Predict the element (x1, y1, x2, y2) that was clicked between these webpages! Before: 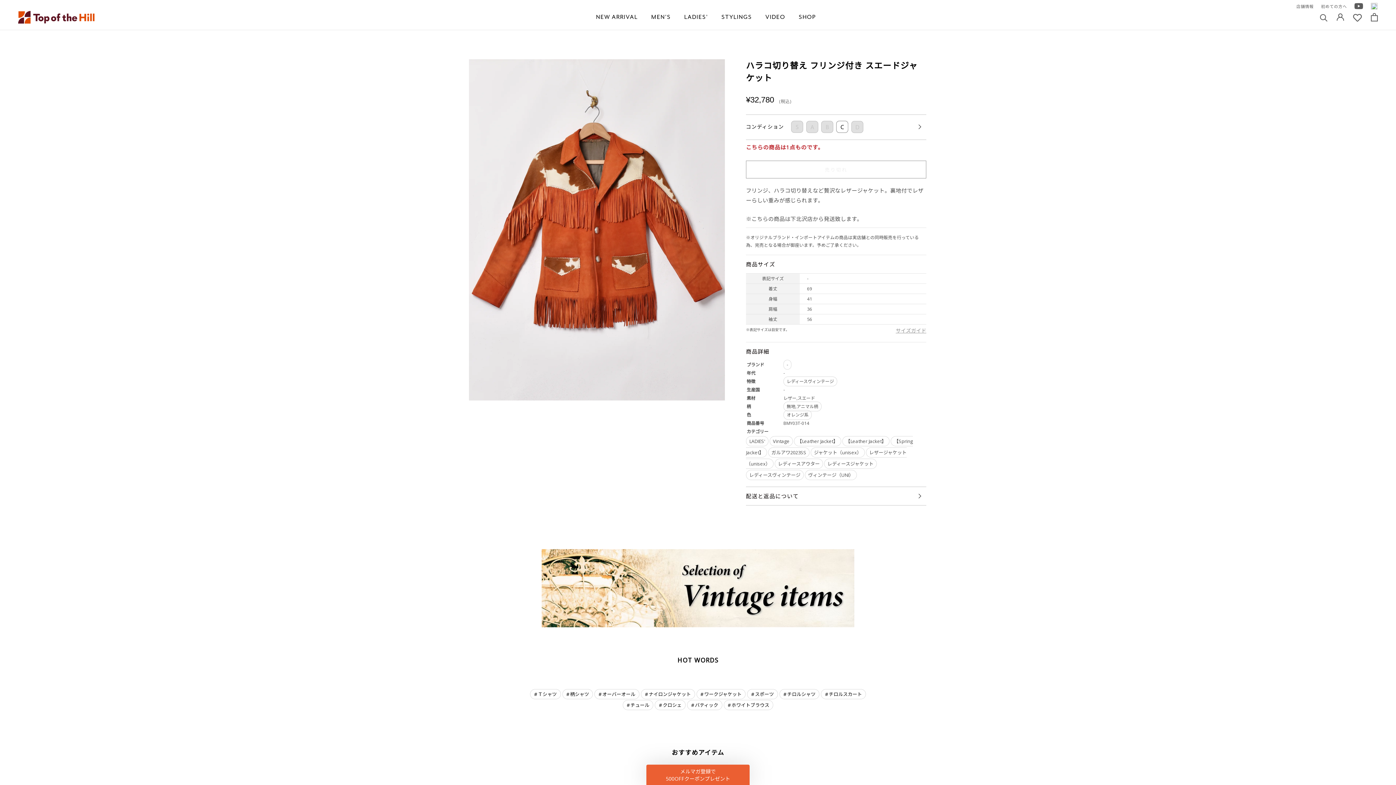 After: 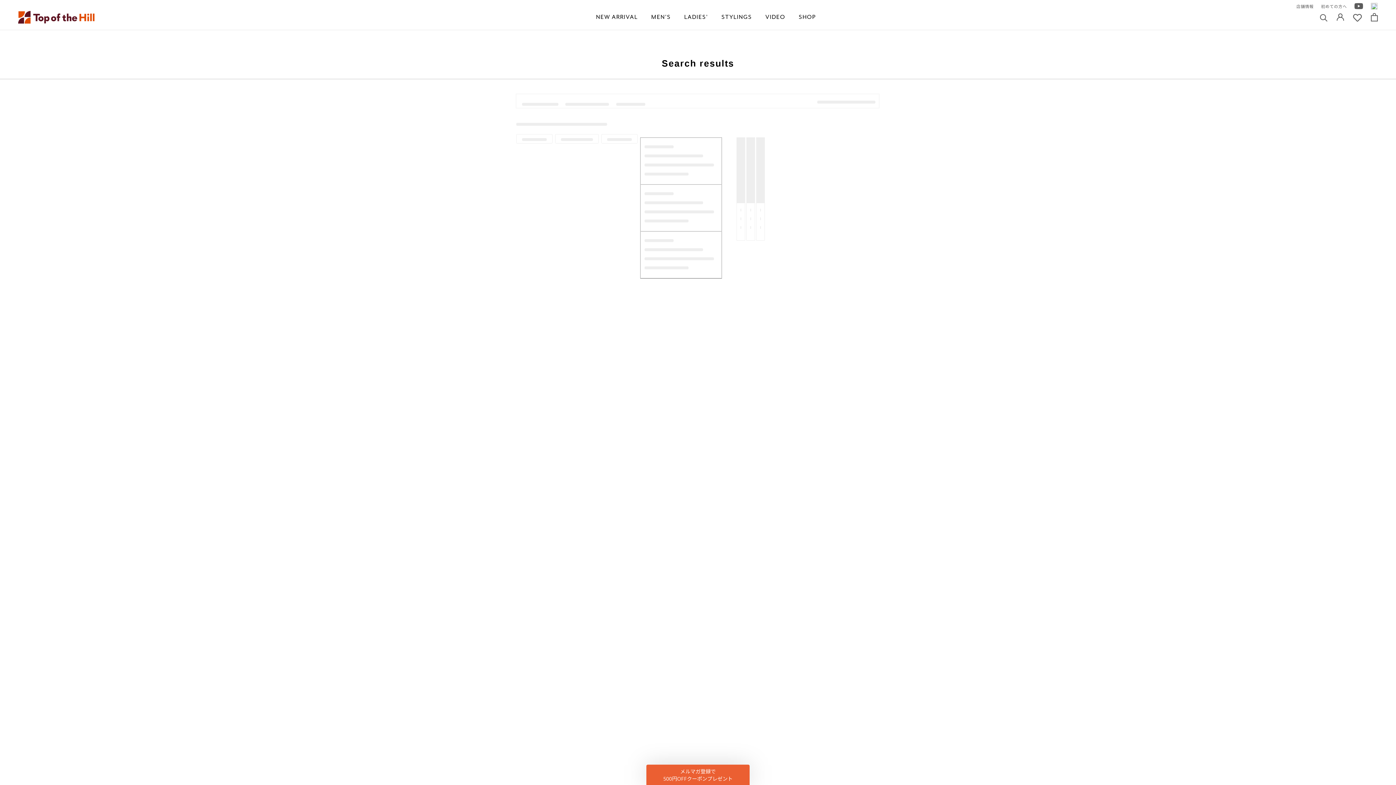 Action: bbox: (805, 470, 857, 480) label: ヴィンテージ（UNI）